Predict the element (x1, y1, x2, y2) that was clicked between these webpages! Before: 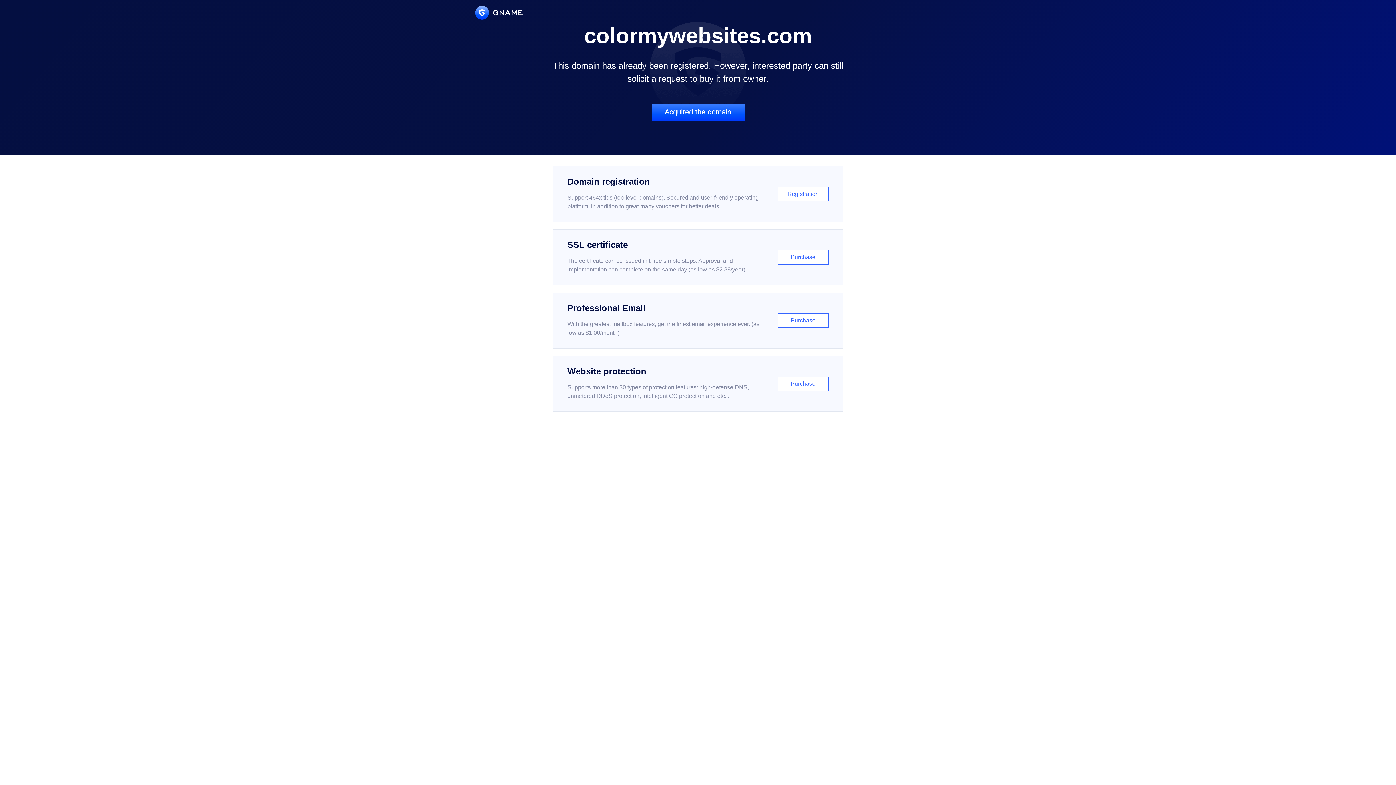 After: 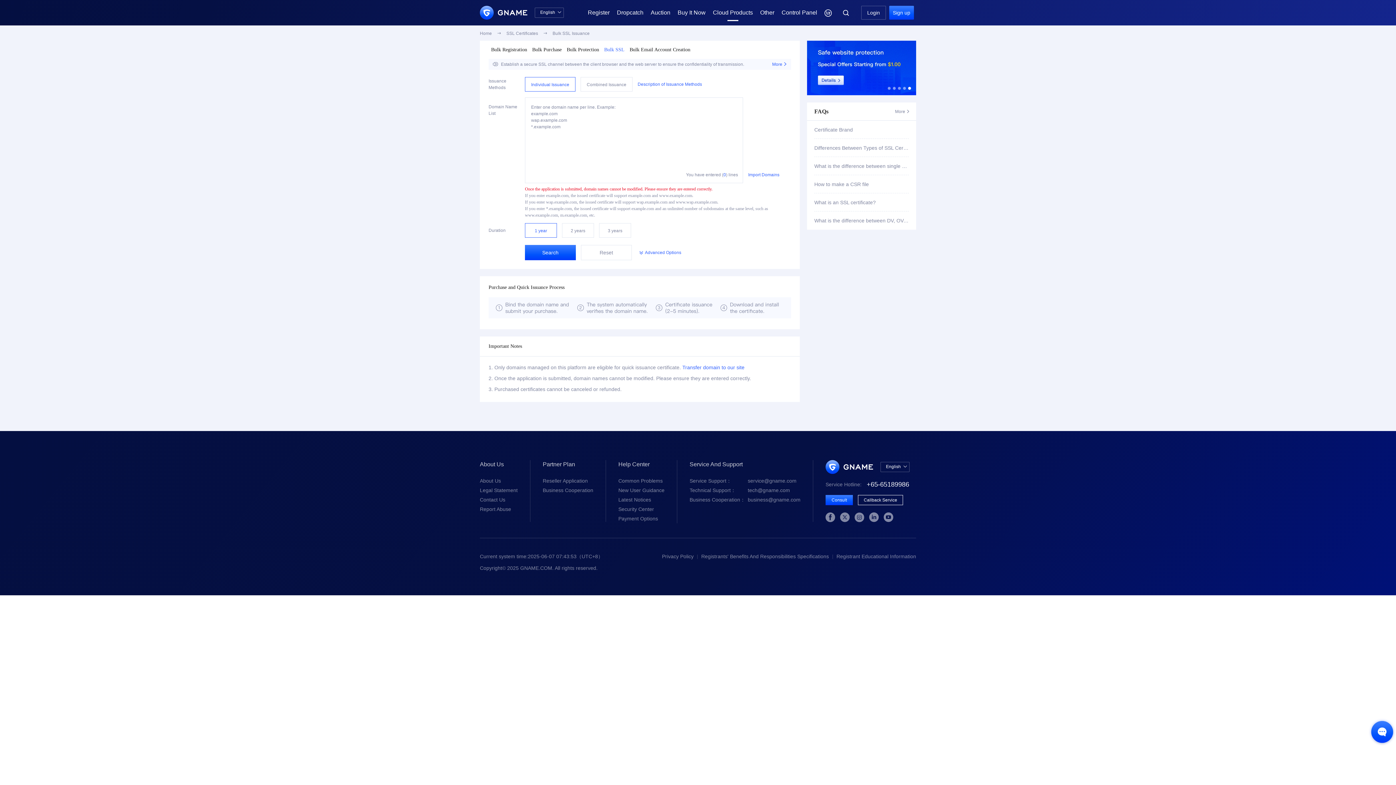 Action: label: SSL certificate

The certificate can be issued in three simple steps. Approval and implementation can complete on the same day (as low as $2.88/year)

Purchase bbox: (552, 229, 843, 285)